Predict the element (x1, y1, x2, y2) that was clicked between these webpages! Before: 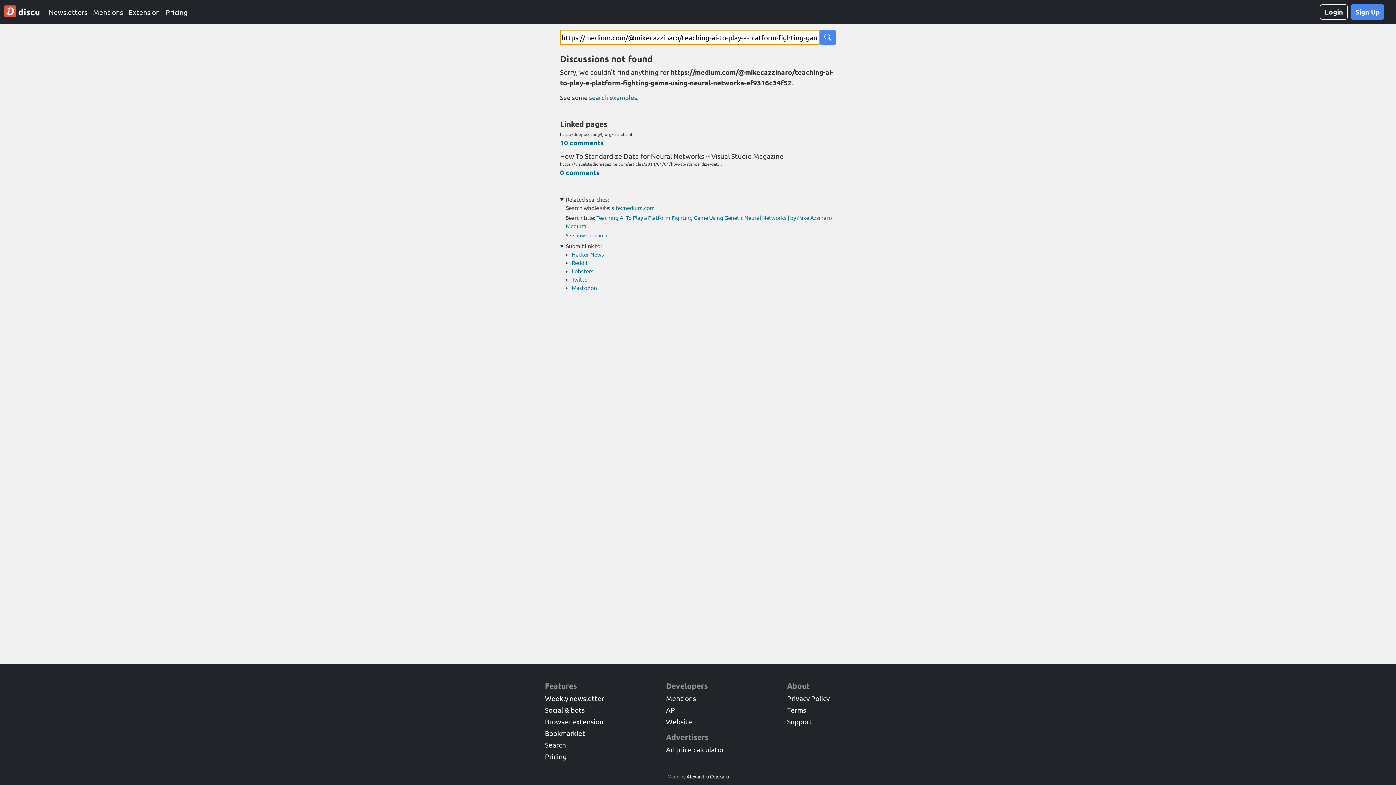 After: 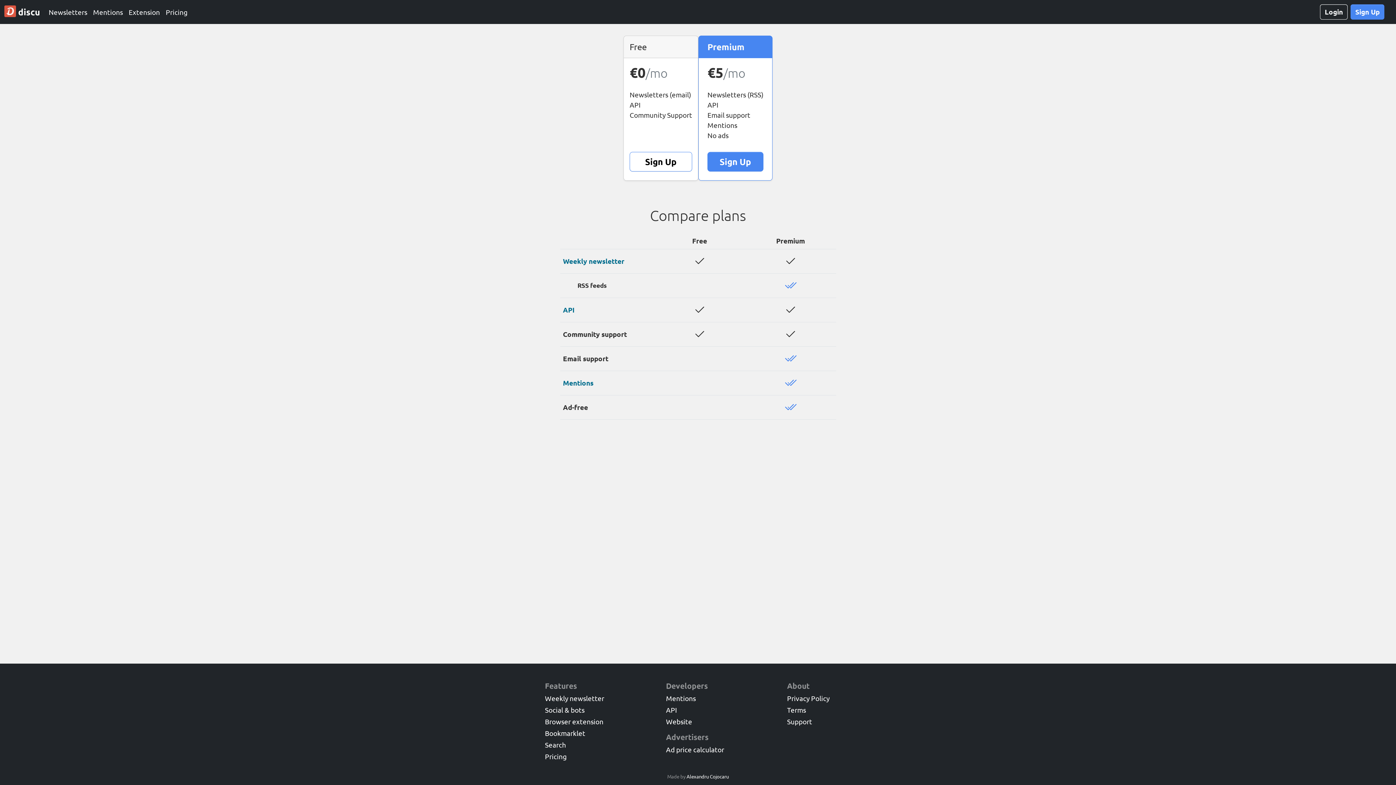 Action: label: Pricing bbox: (162, 4, 190, 20)